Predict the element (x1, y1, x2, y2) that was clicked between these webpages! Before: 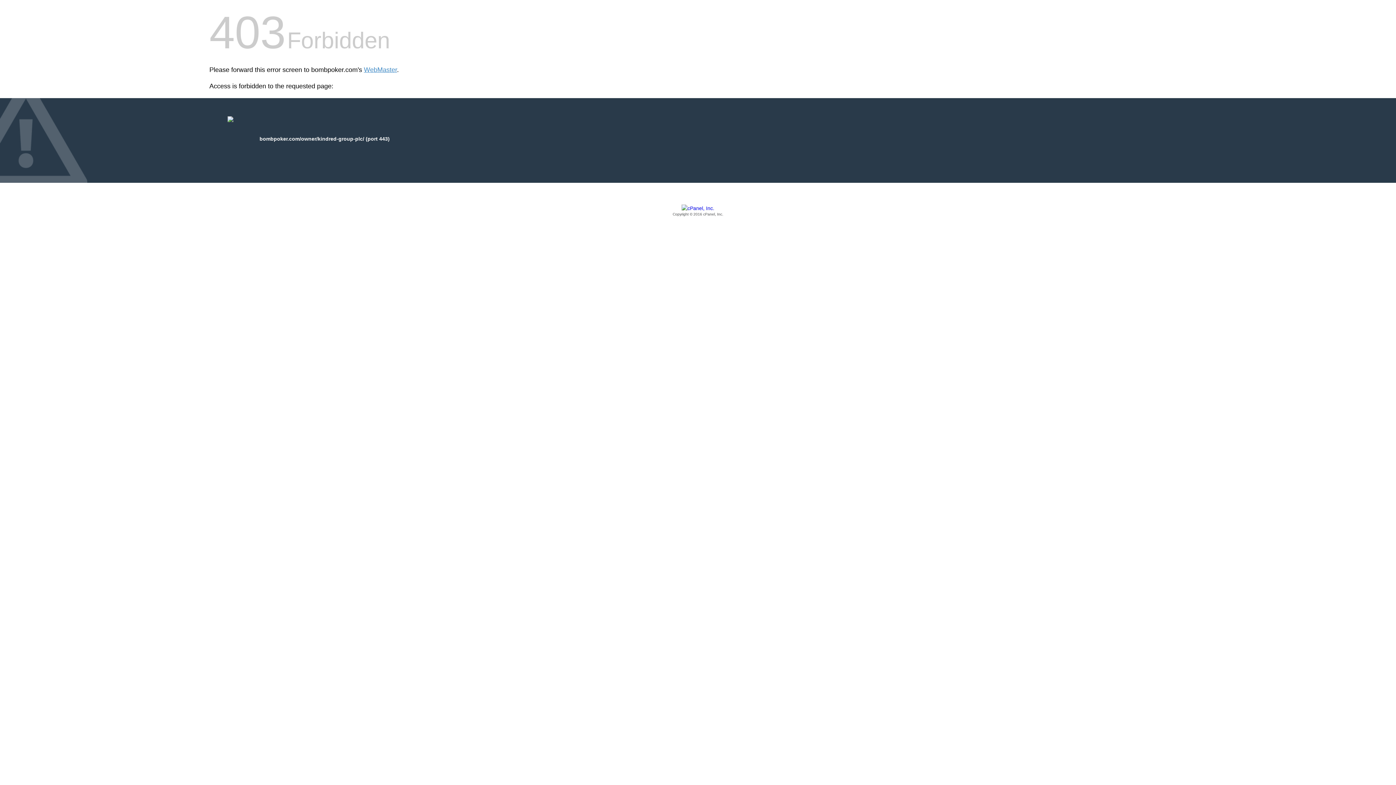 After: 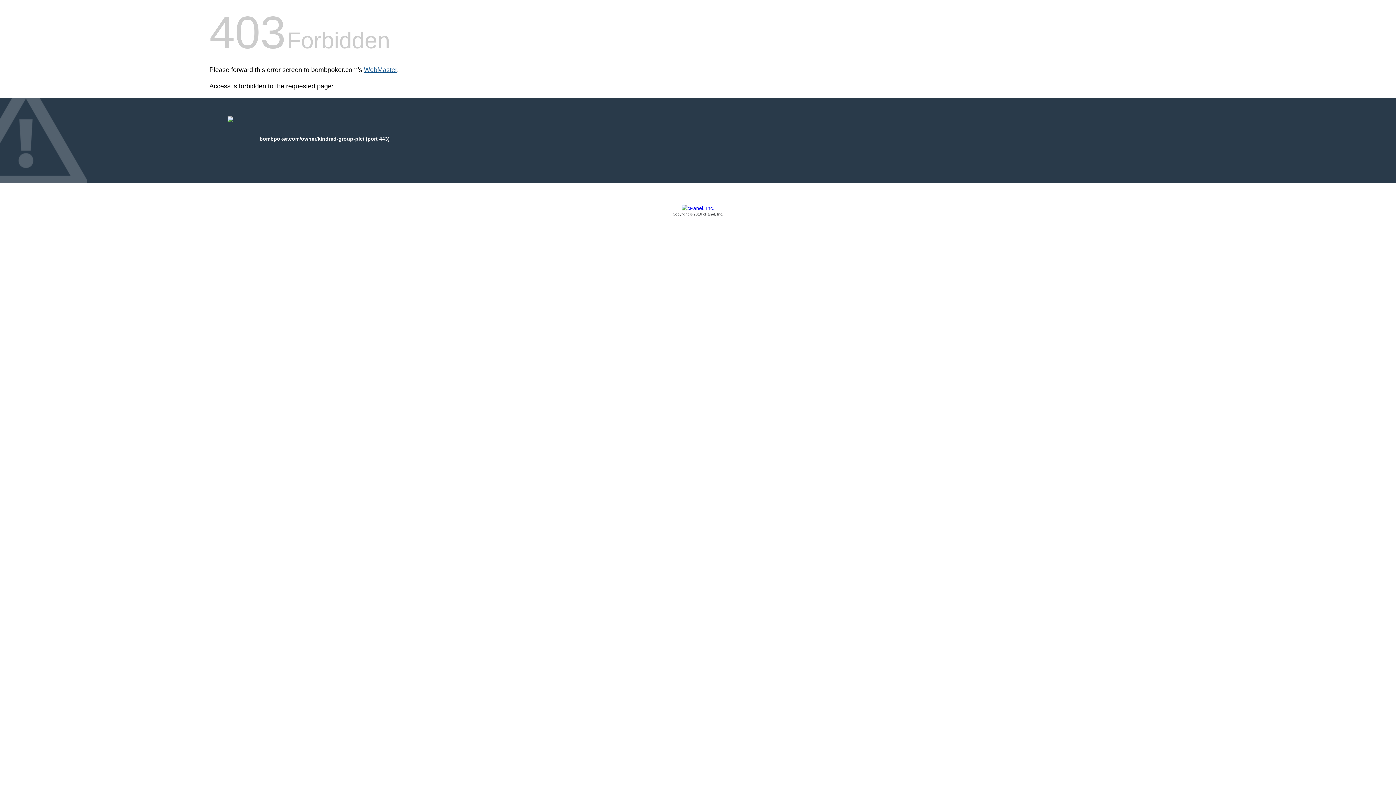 Action: label: WebMaster bbox: (364, 66, 397, 73)